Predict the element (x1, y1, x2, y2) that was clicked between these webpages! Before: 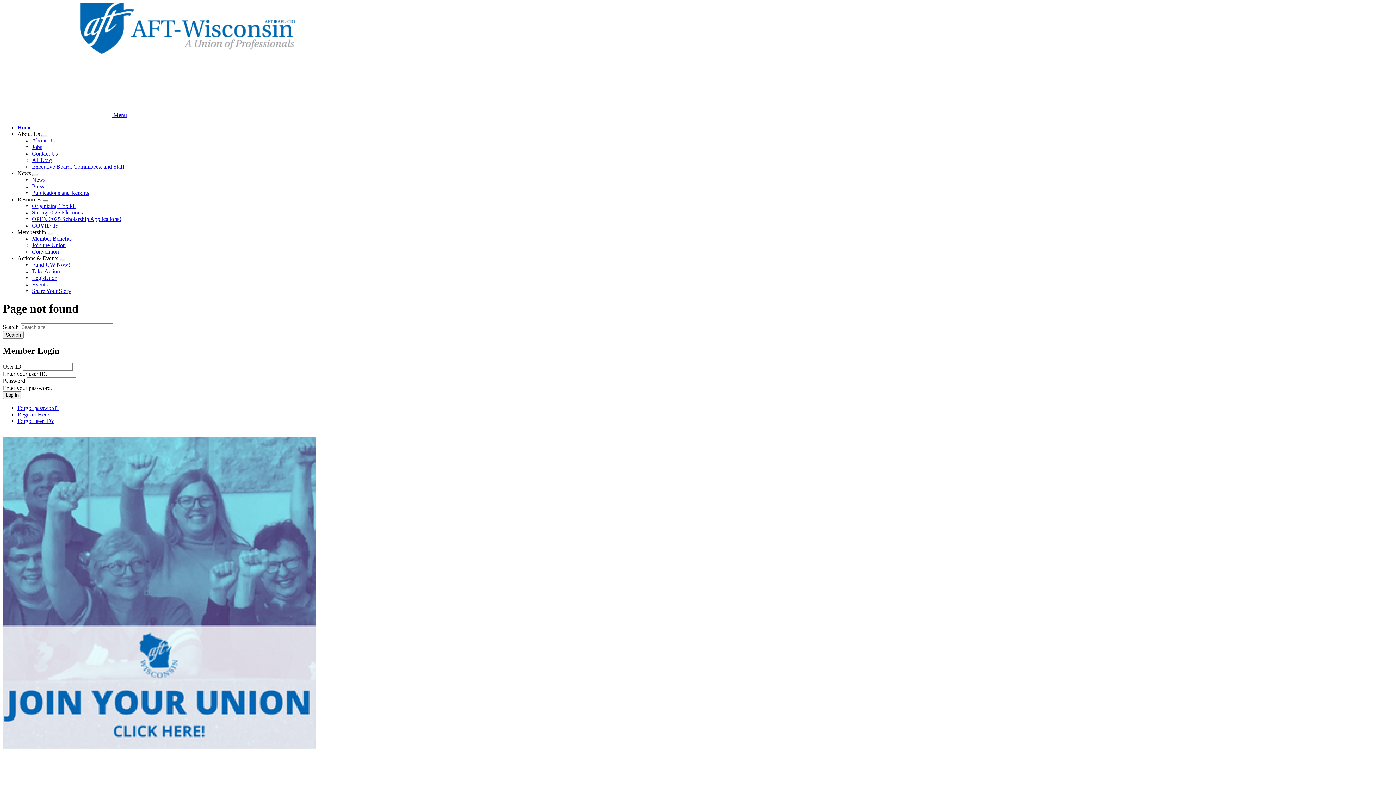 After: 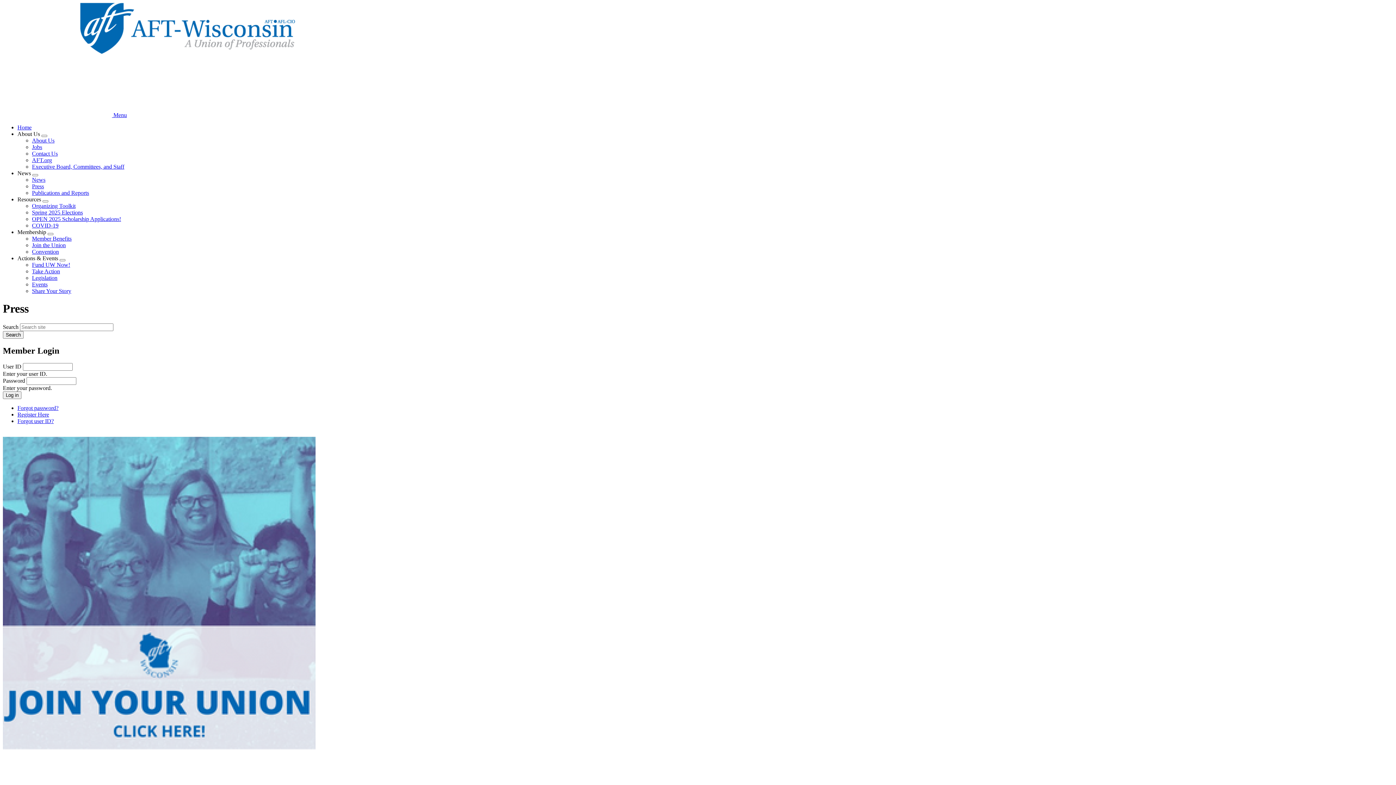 Action: bbox: (32, 183, 44, 189) label: Press